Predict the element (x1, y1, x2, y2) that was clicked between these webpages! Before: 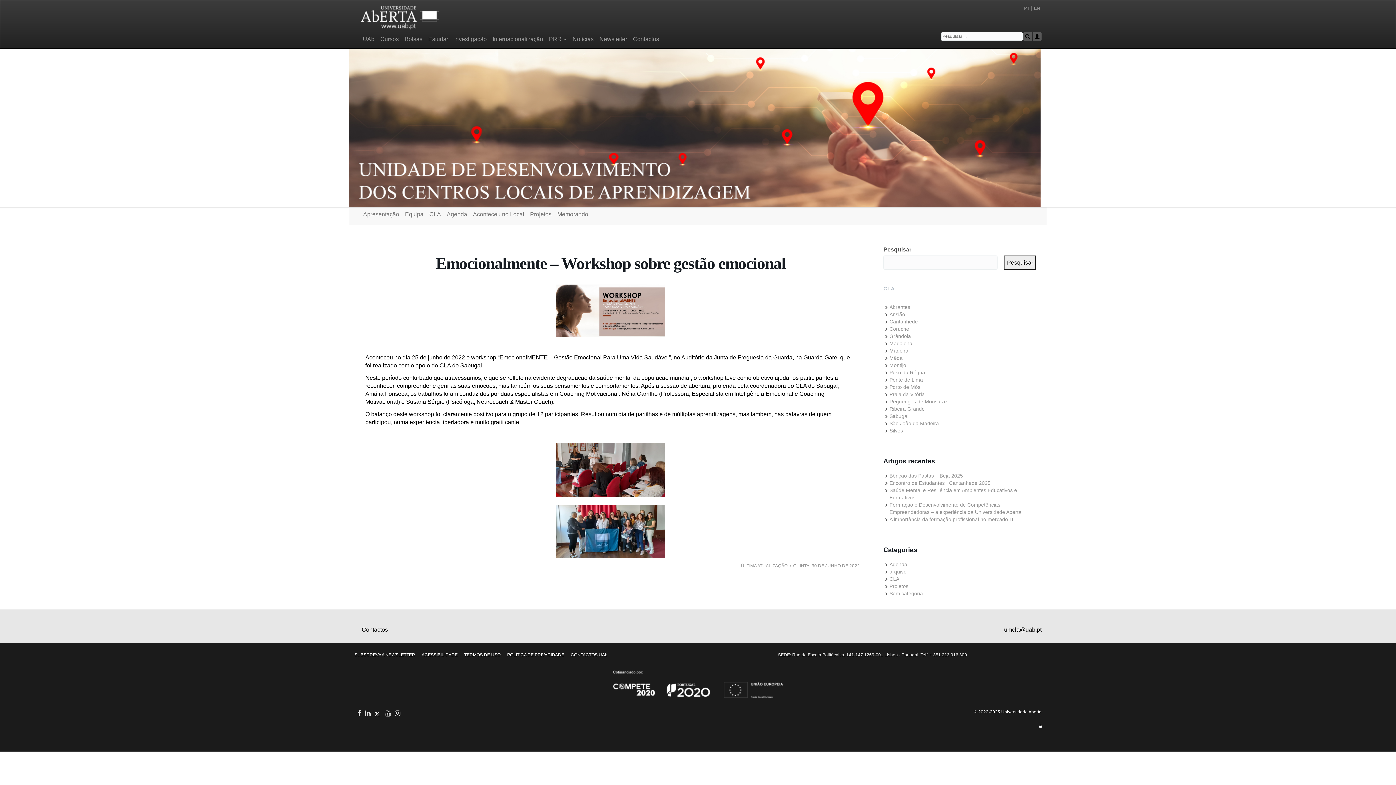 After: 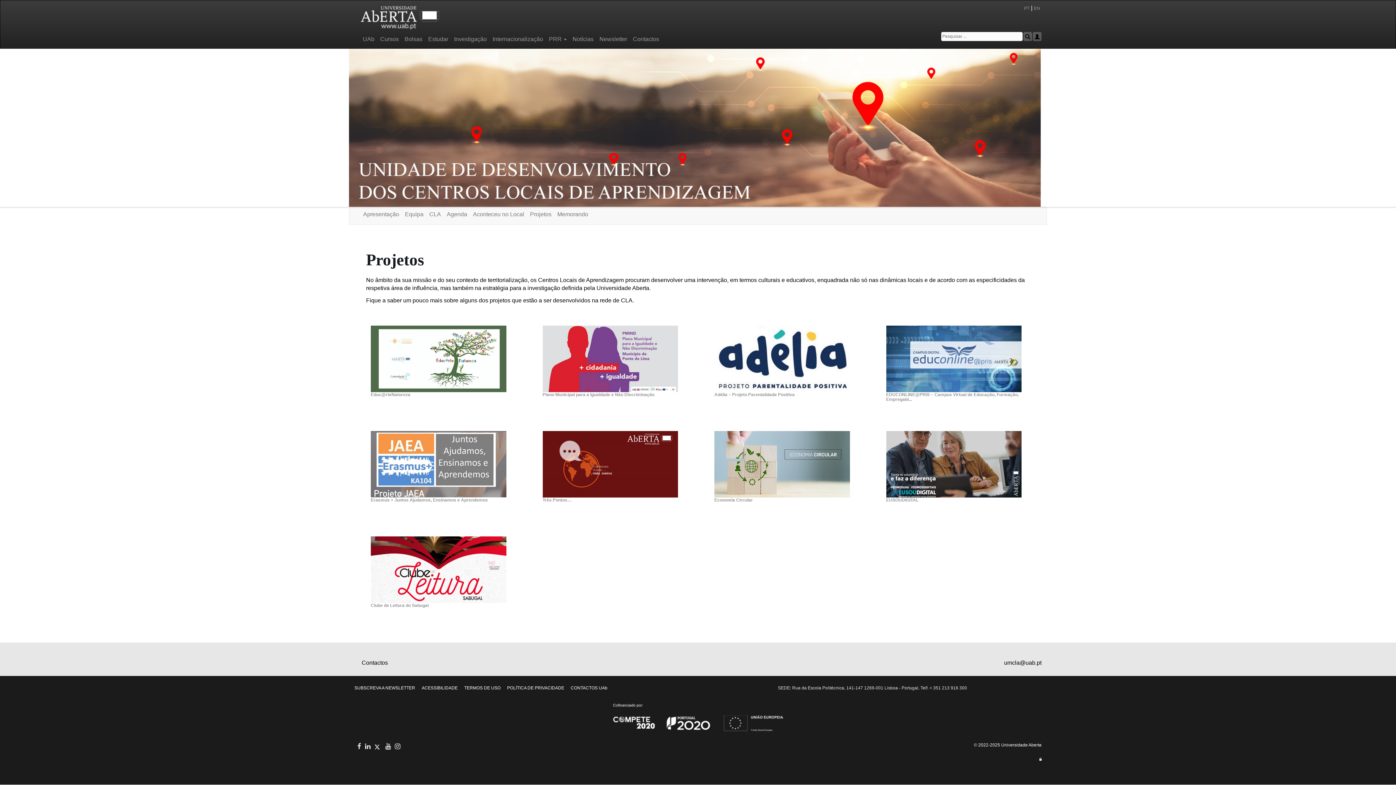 Action: label: Projetos bbox: (527, 207, 554, 221)